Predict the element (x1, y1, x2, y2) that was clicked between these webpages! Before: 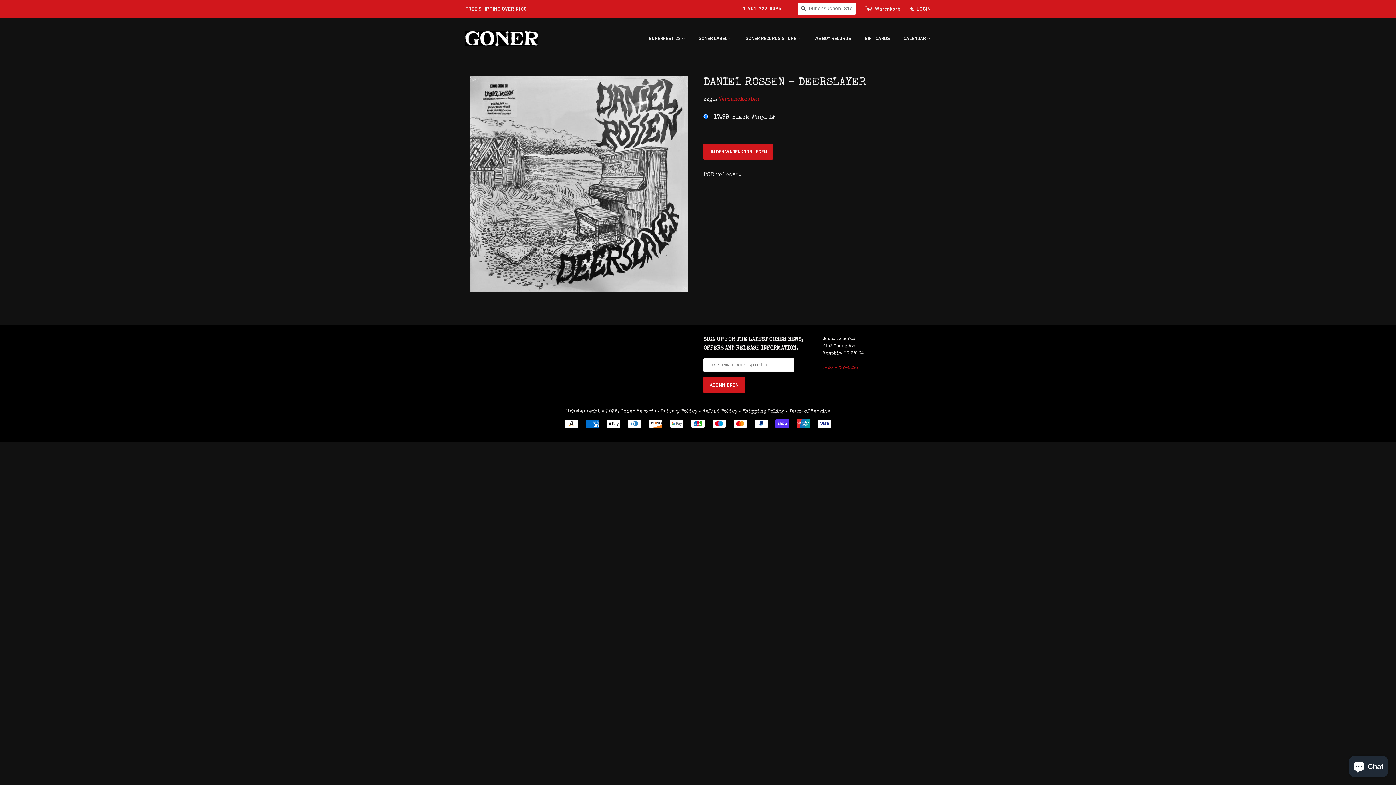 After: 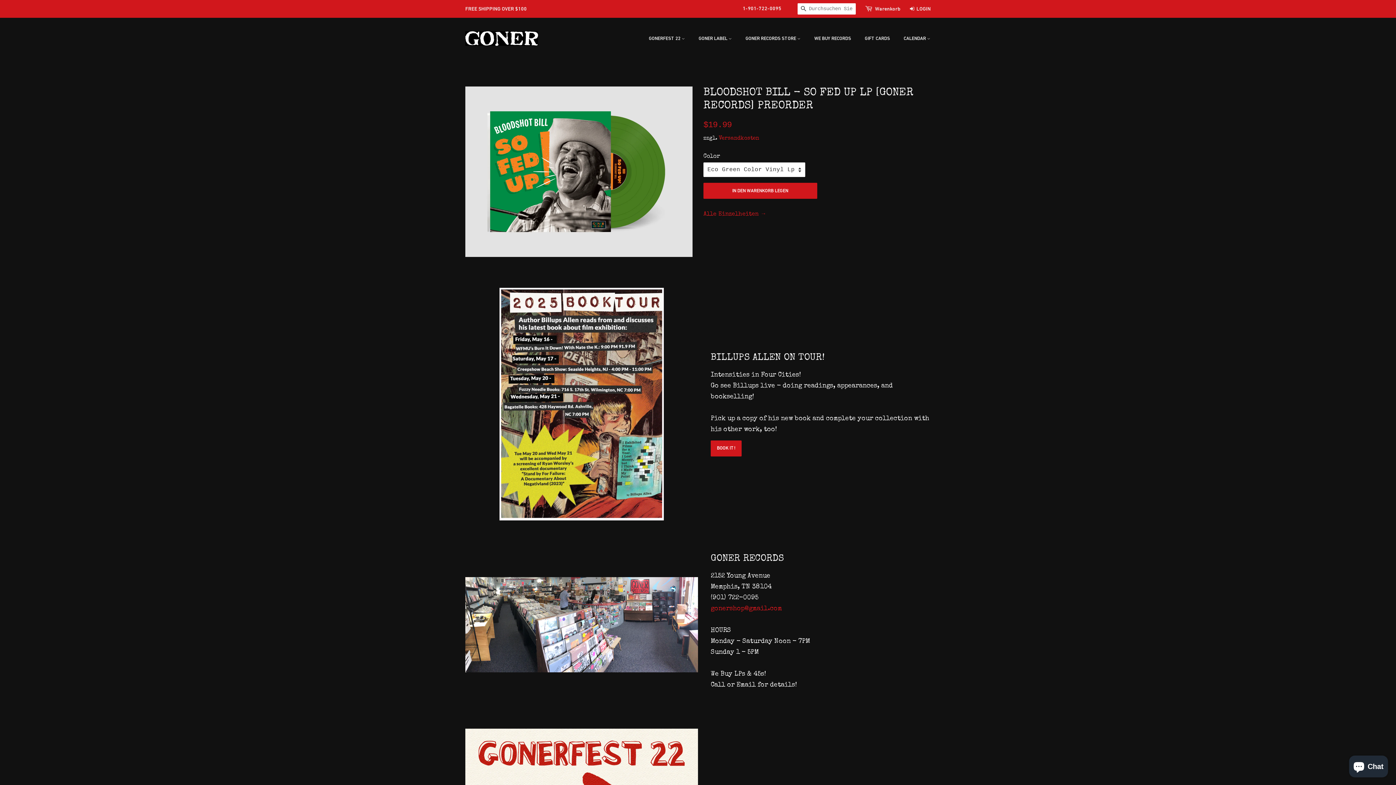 Action: bbox: (465, 31, 538, 45)